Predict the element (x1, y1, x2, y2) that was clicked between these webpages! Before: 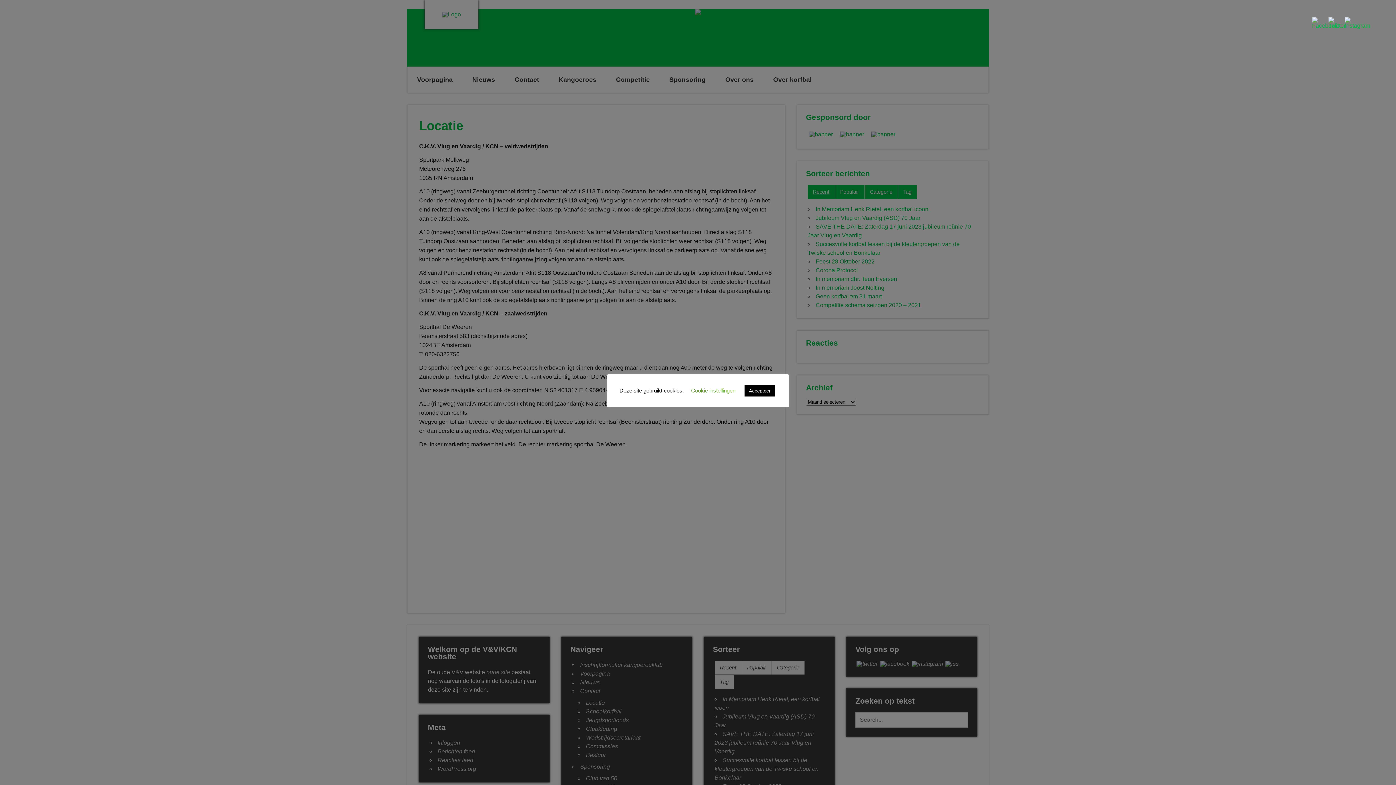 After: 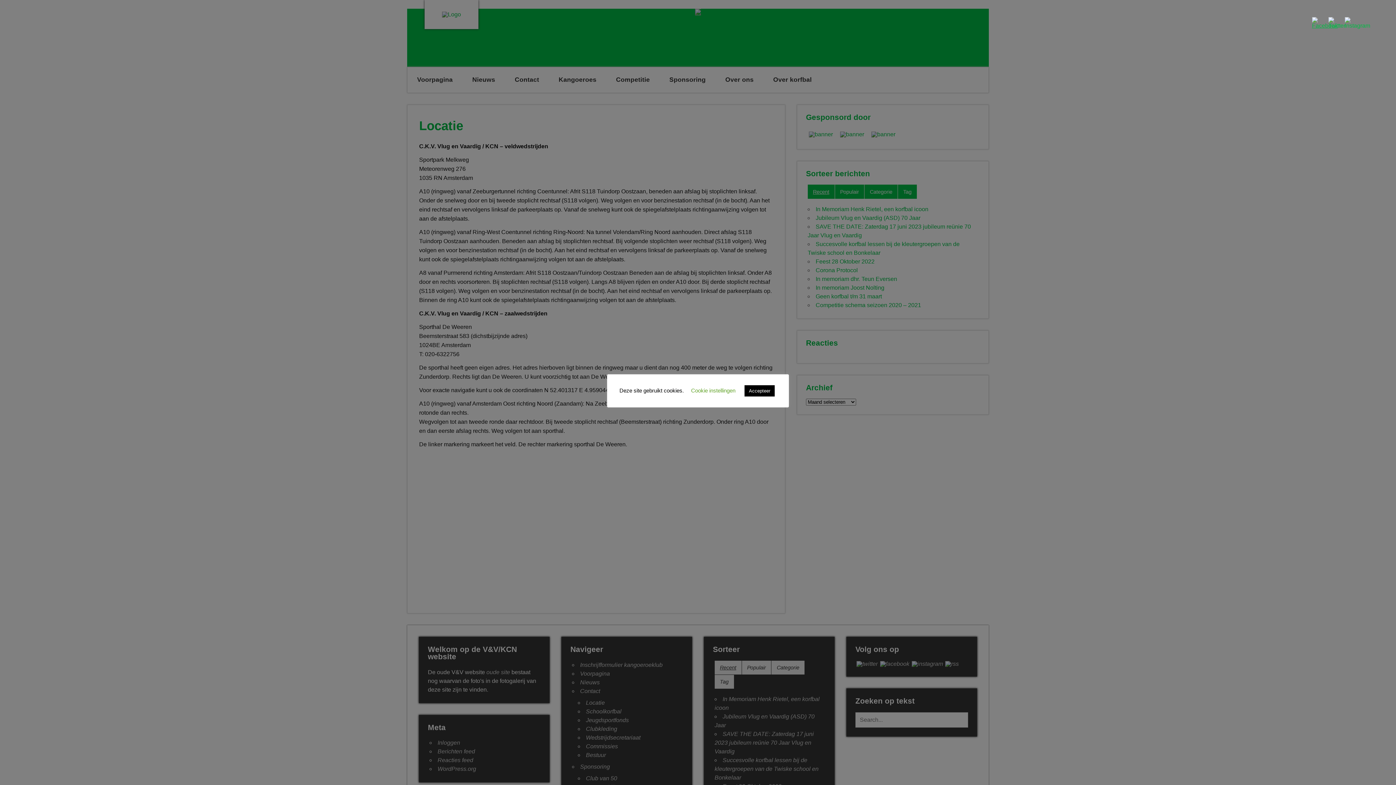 Action: bbox: (1312, 17, 1327, 32)